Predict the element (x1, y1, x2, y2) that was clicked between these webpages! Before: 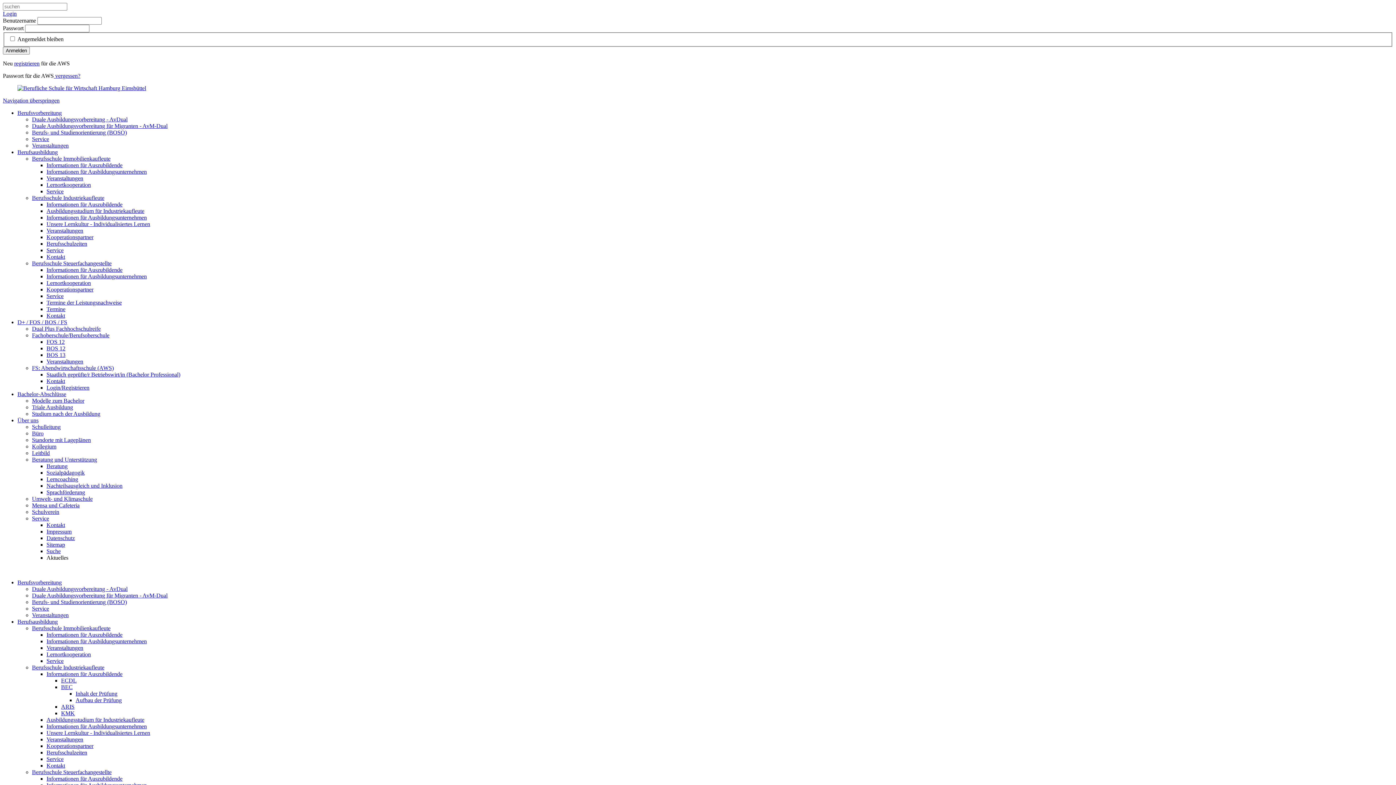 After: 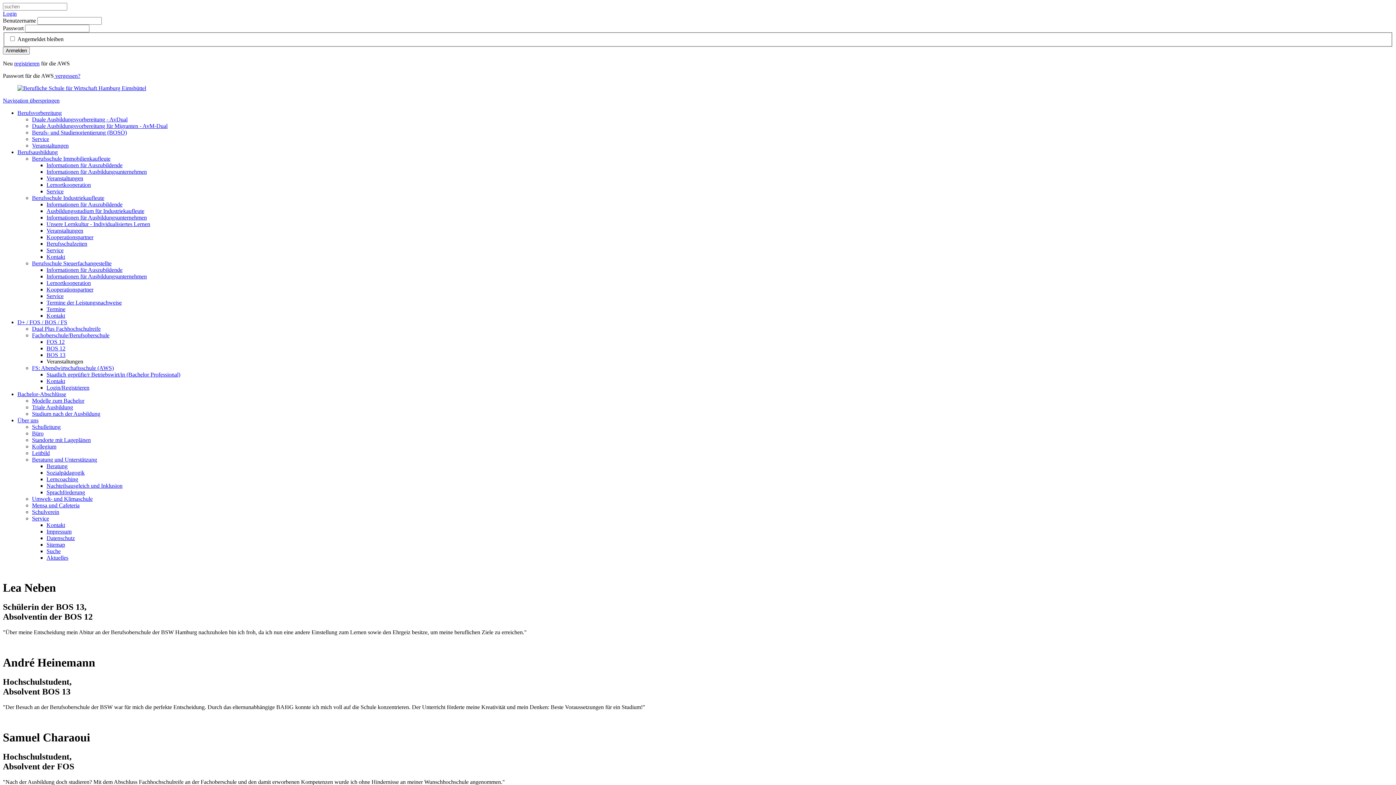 Action: bbox: (46, 358, 83, 364) label: Veranstaltungen